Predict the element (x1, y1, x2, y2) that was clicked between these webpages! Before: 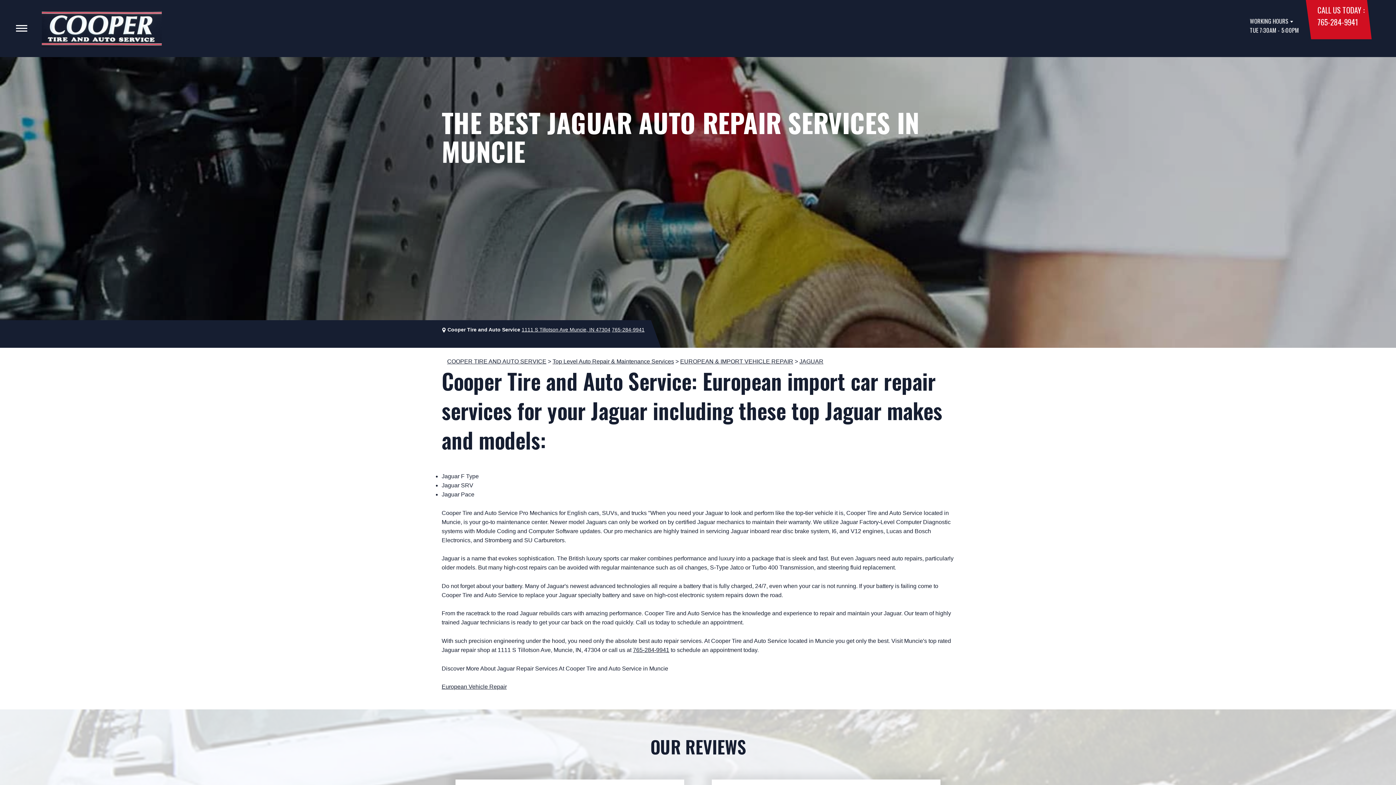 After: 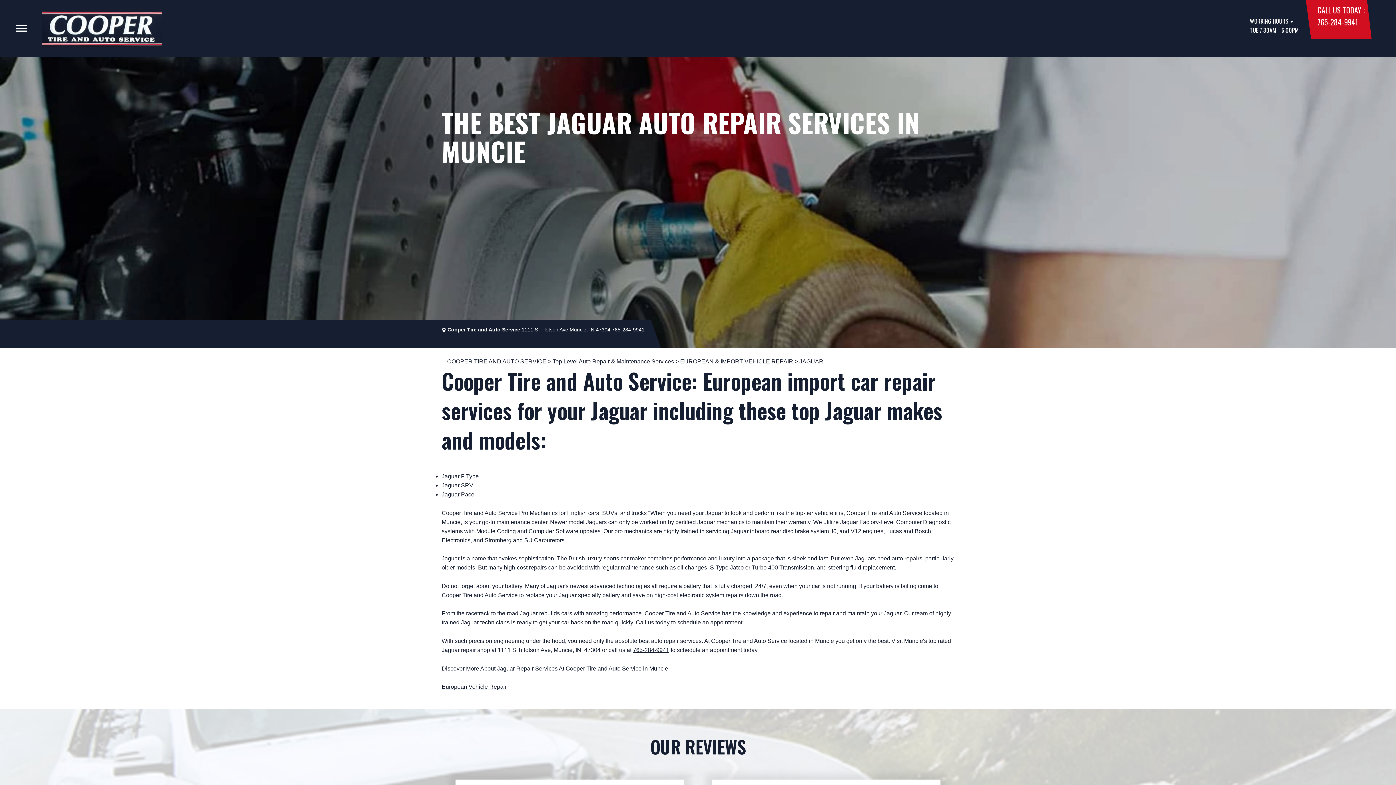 Action: label: 765-284-9941 bbox: (1317, 16, 1358, 27)